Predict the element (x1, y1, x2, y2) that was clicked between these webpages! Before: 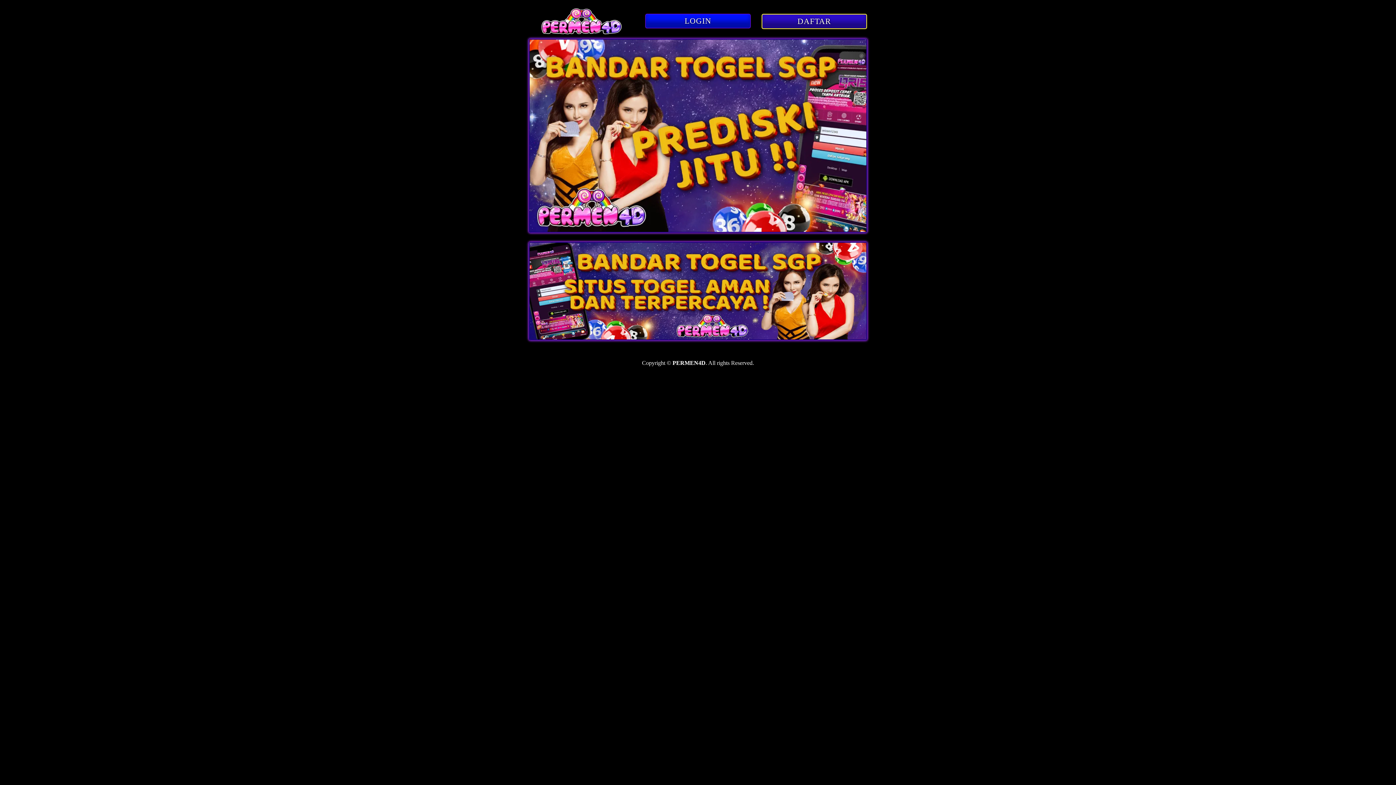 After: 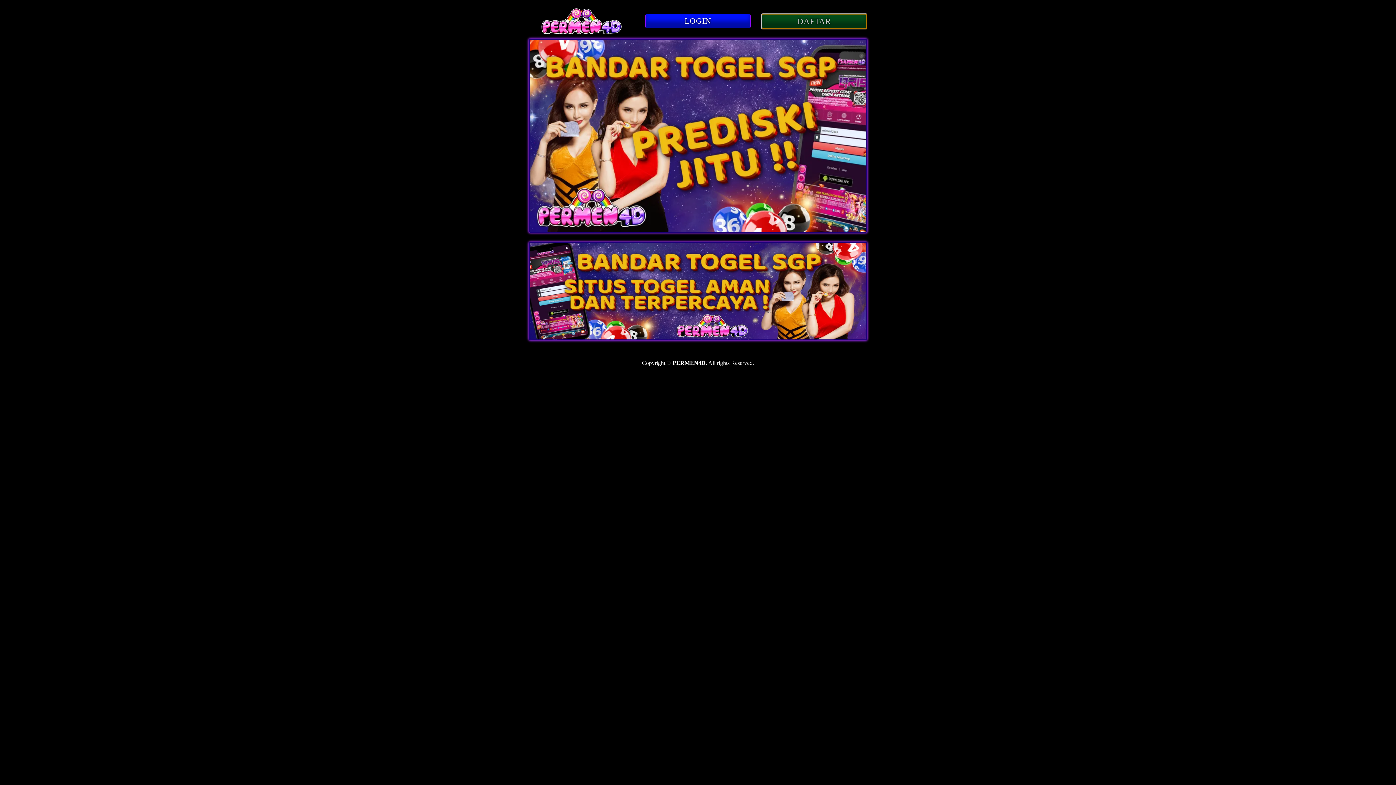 Action: label: DAFTAR bbox: (761, 18, 867, 25)